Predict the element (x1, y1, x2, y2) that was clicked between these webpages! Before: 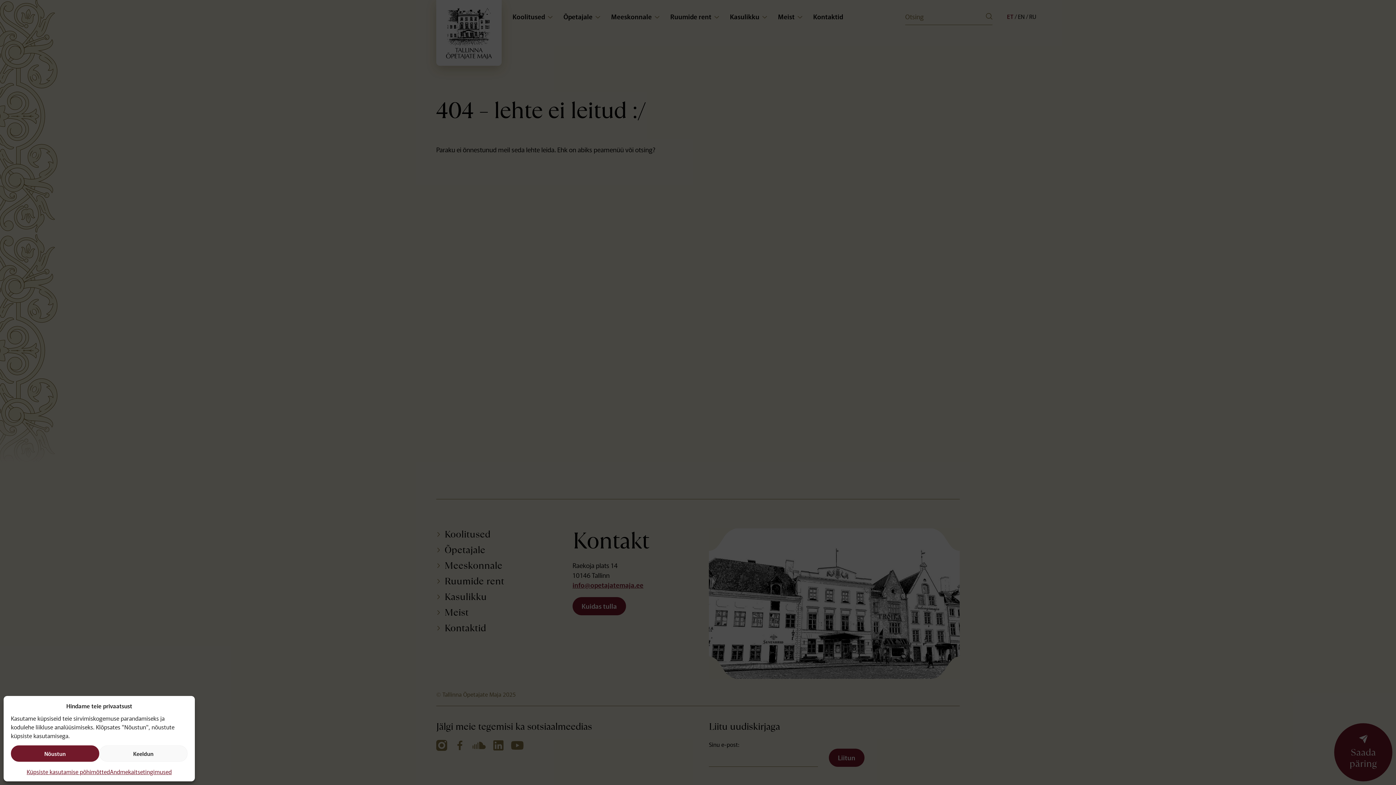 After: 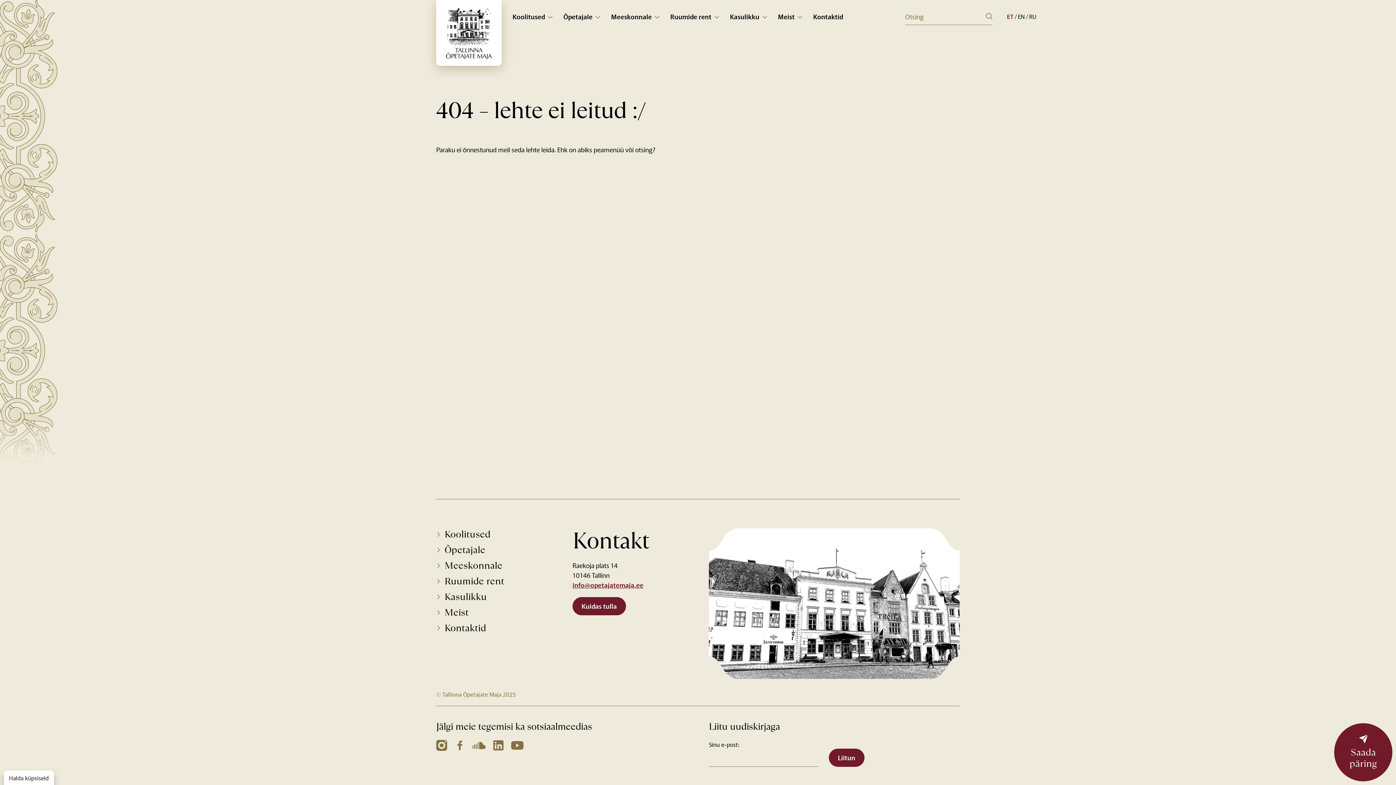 Action: label: Keeldun bbox: (99, 745, 187, 762)